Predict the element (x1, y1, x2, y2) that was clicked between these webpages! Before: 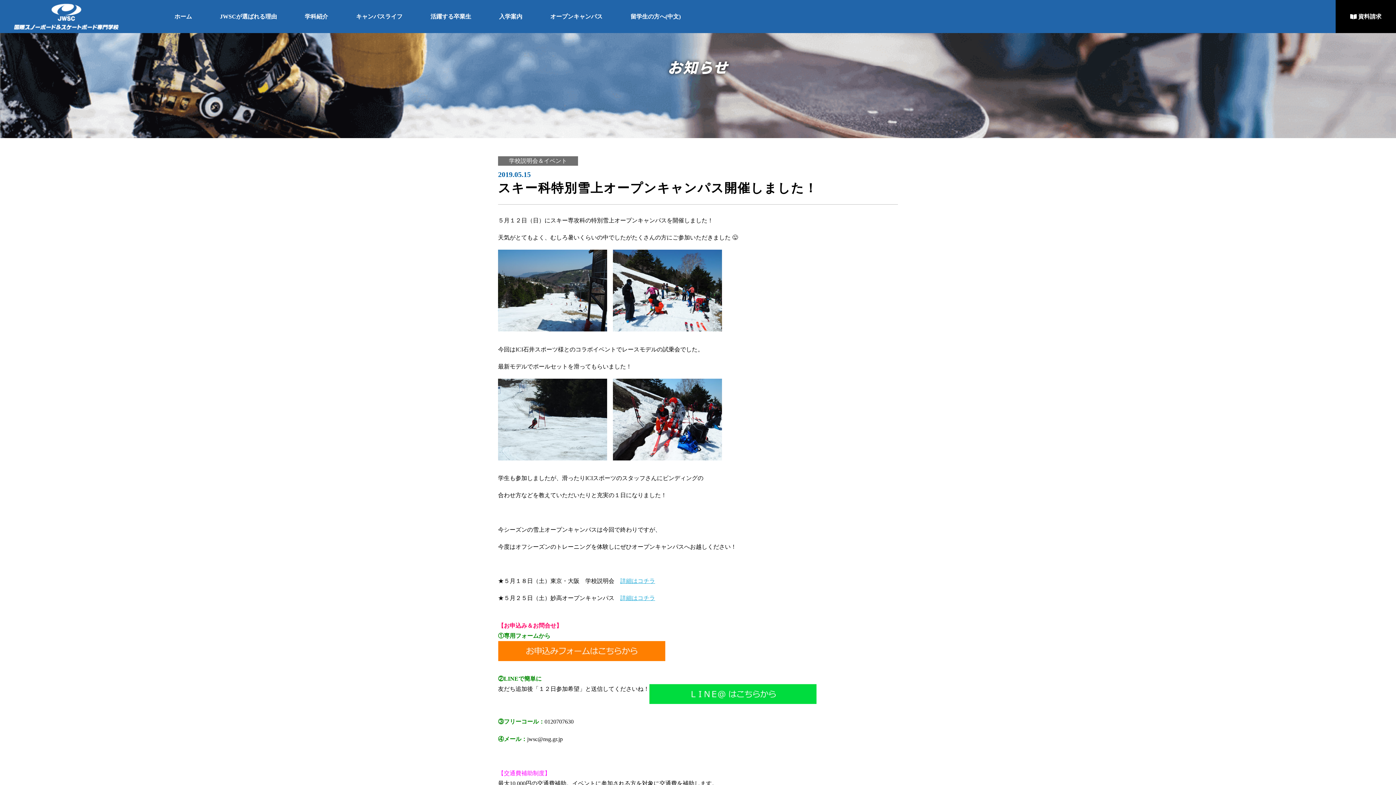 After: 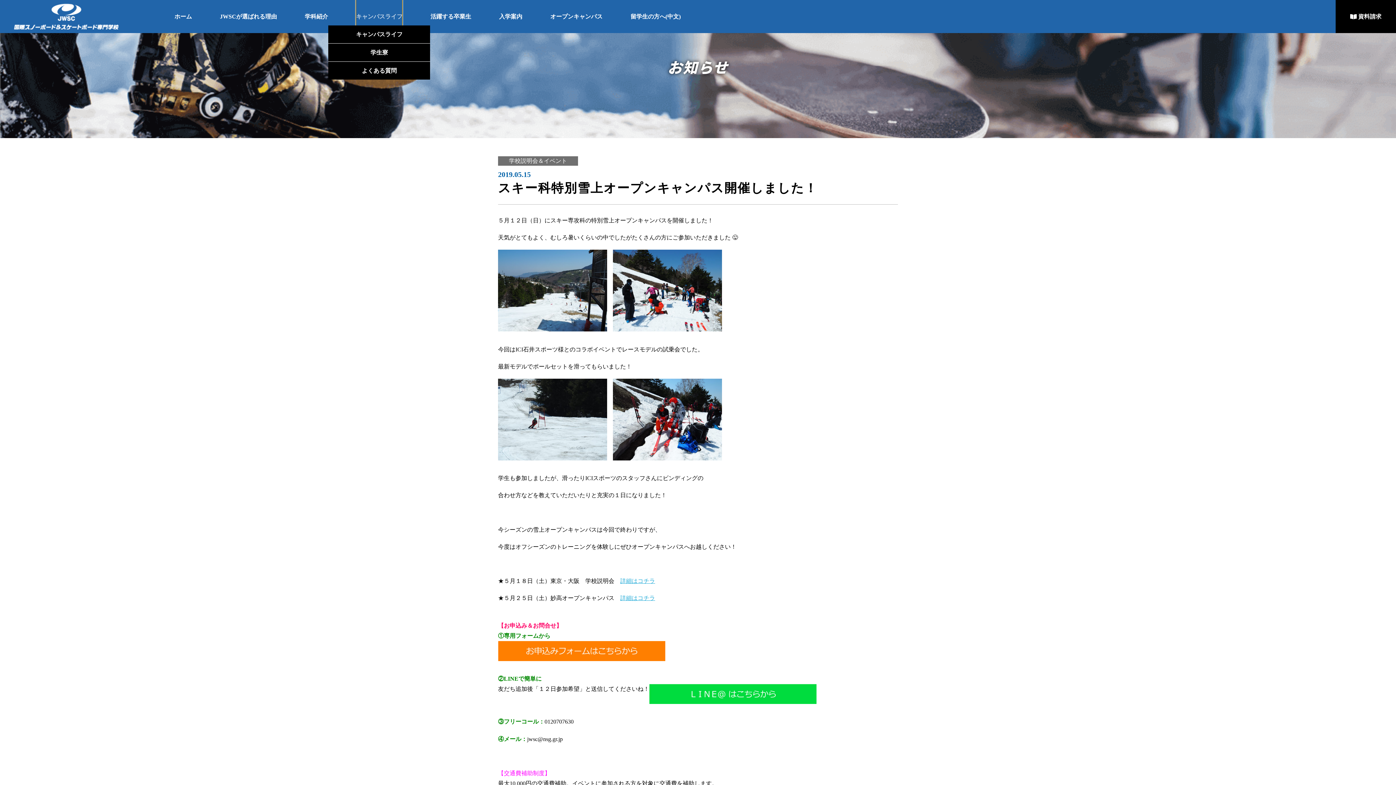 Action: label: キャンパスライフ bbox: (356, -3, 402, 36)